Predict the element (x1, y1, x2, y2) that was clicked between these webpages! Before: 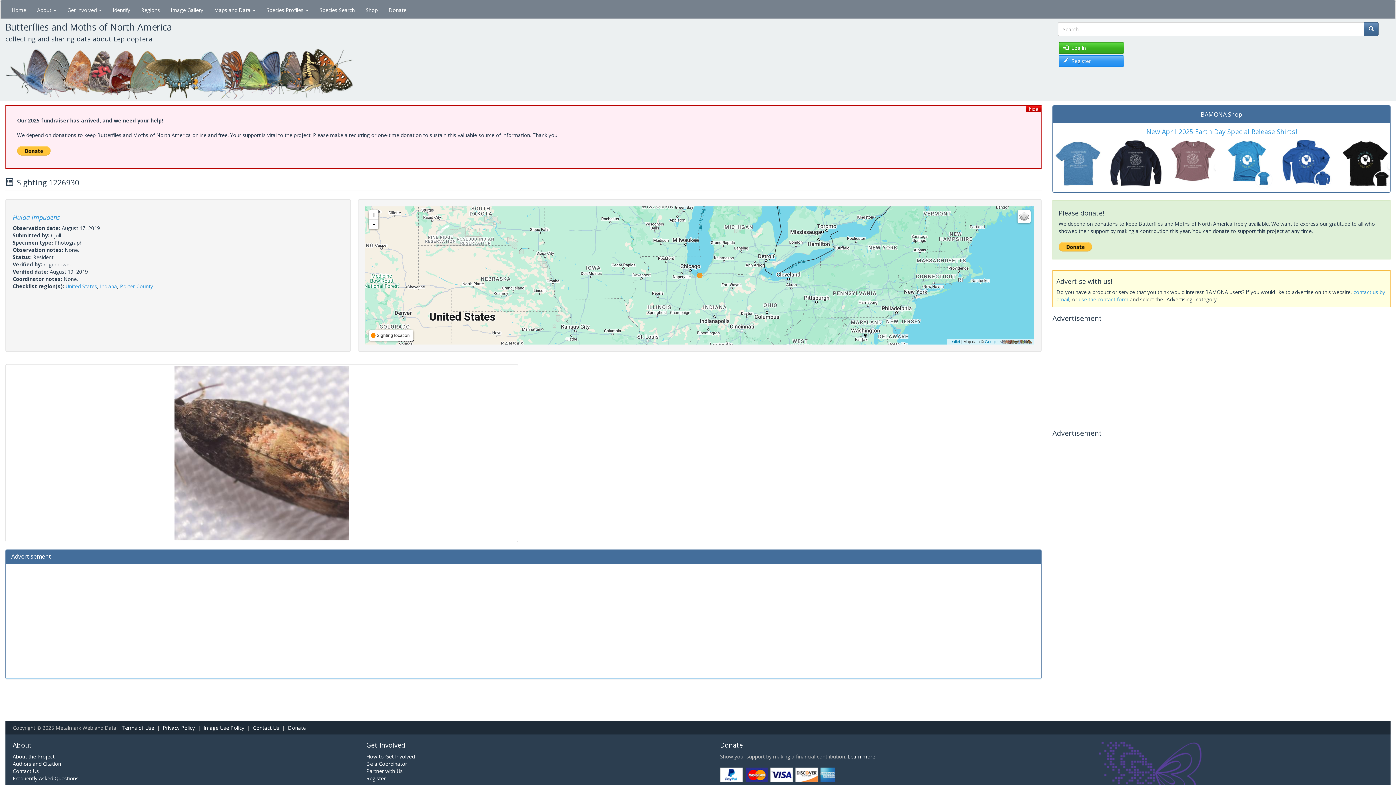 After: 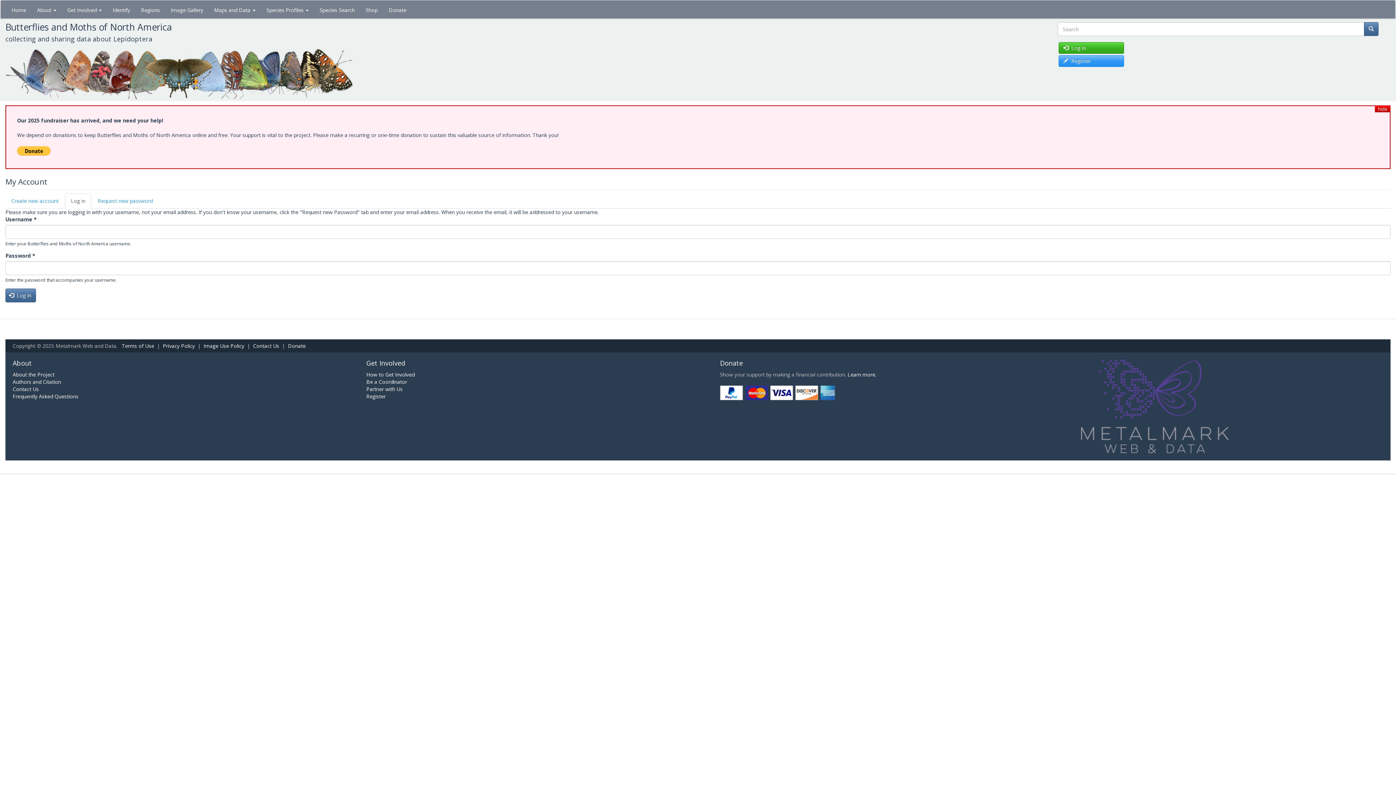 Action: bbox: (1058, 42, 1124, 53) label:   Log in